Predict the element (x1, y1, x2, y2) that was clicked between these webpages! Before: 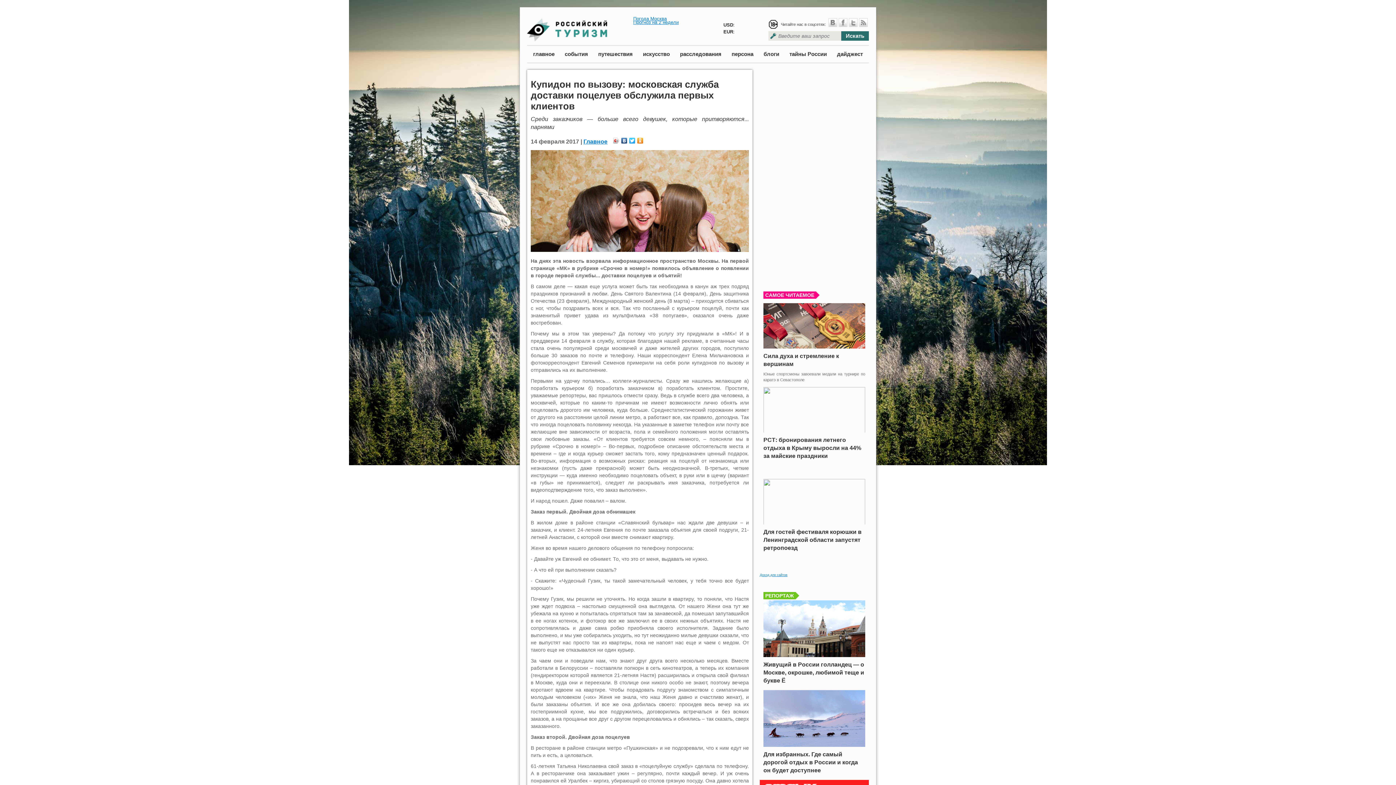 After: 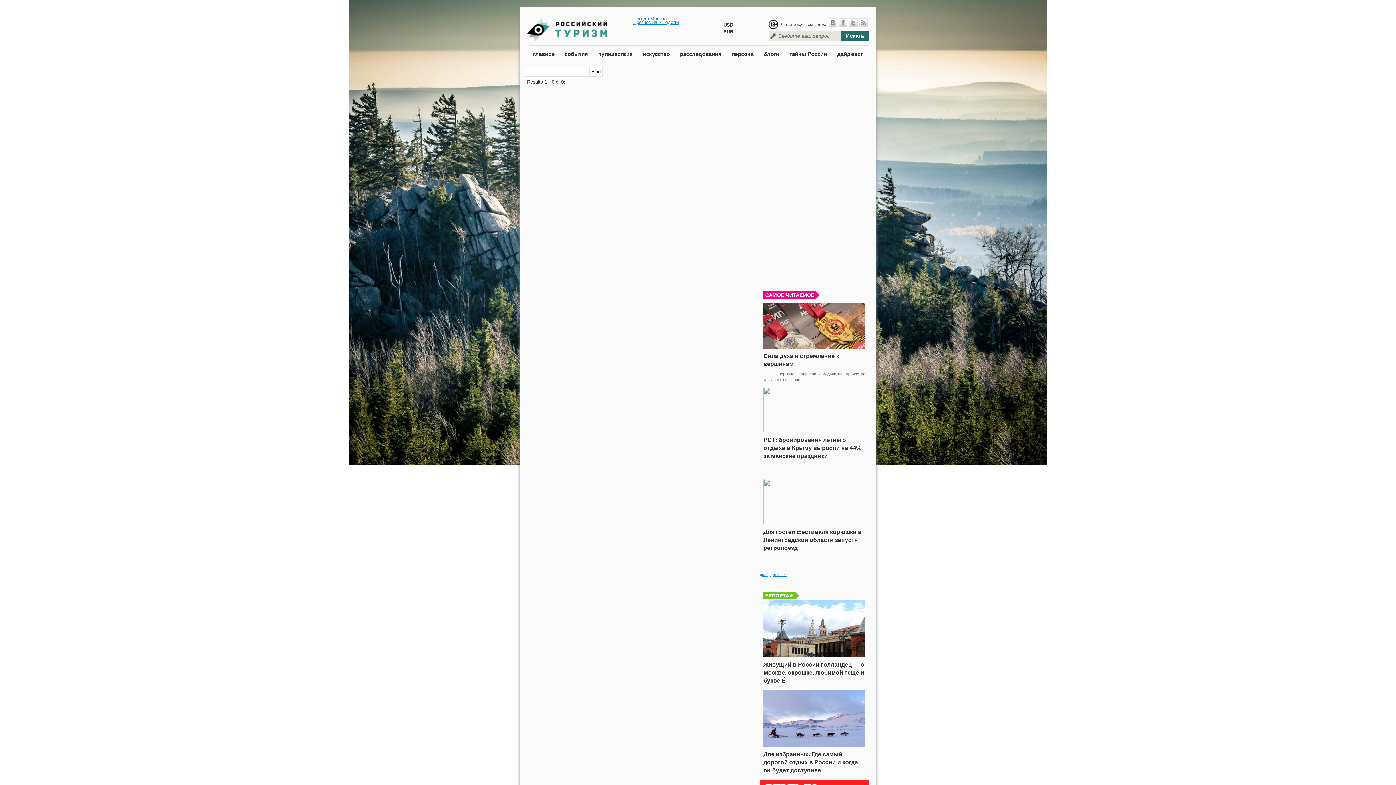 Action: bbox: (841, 31, 869, 40) label: Искать